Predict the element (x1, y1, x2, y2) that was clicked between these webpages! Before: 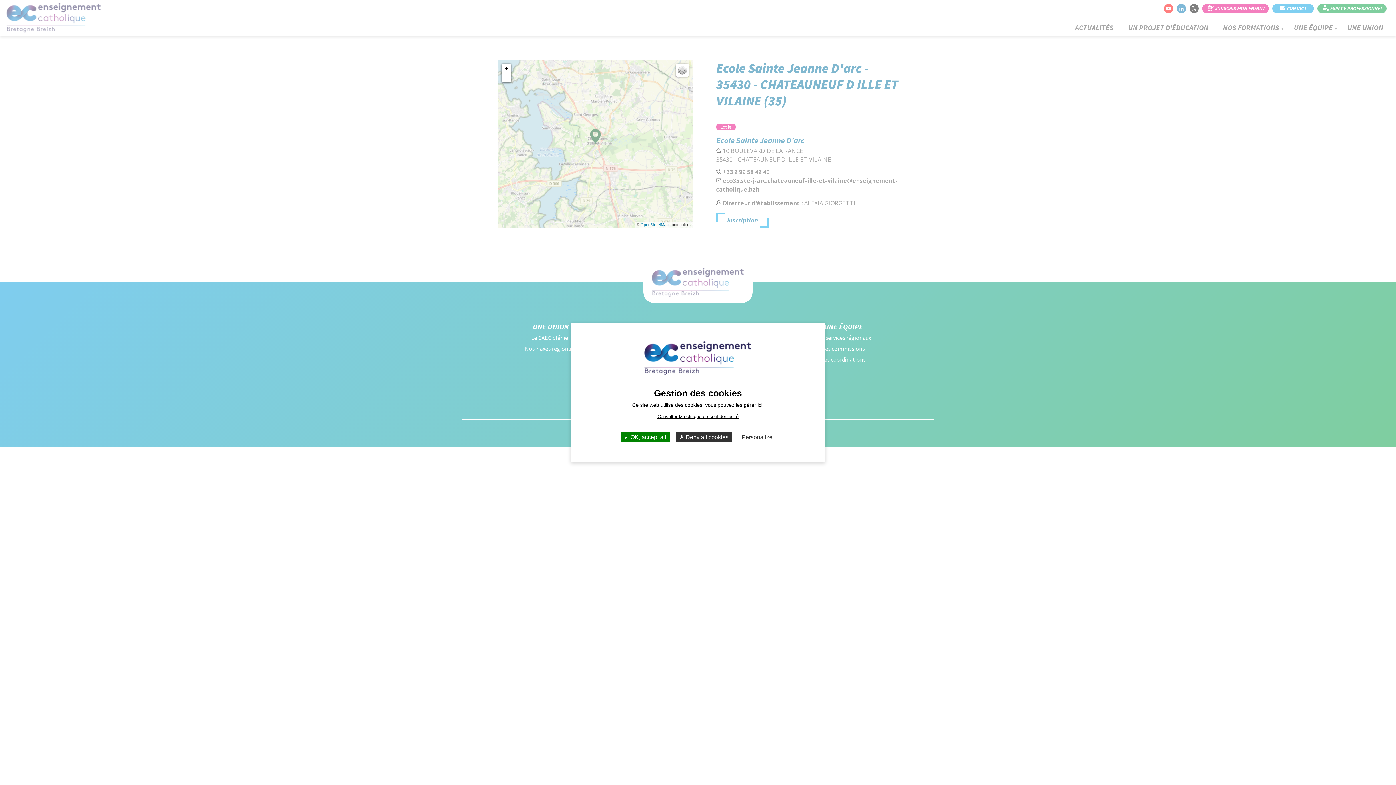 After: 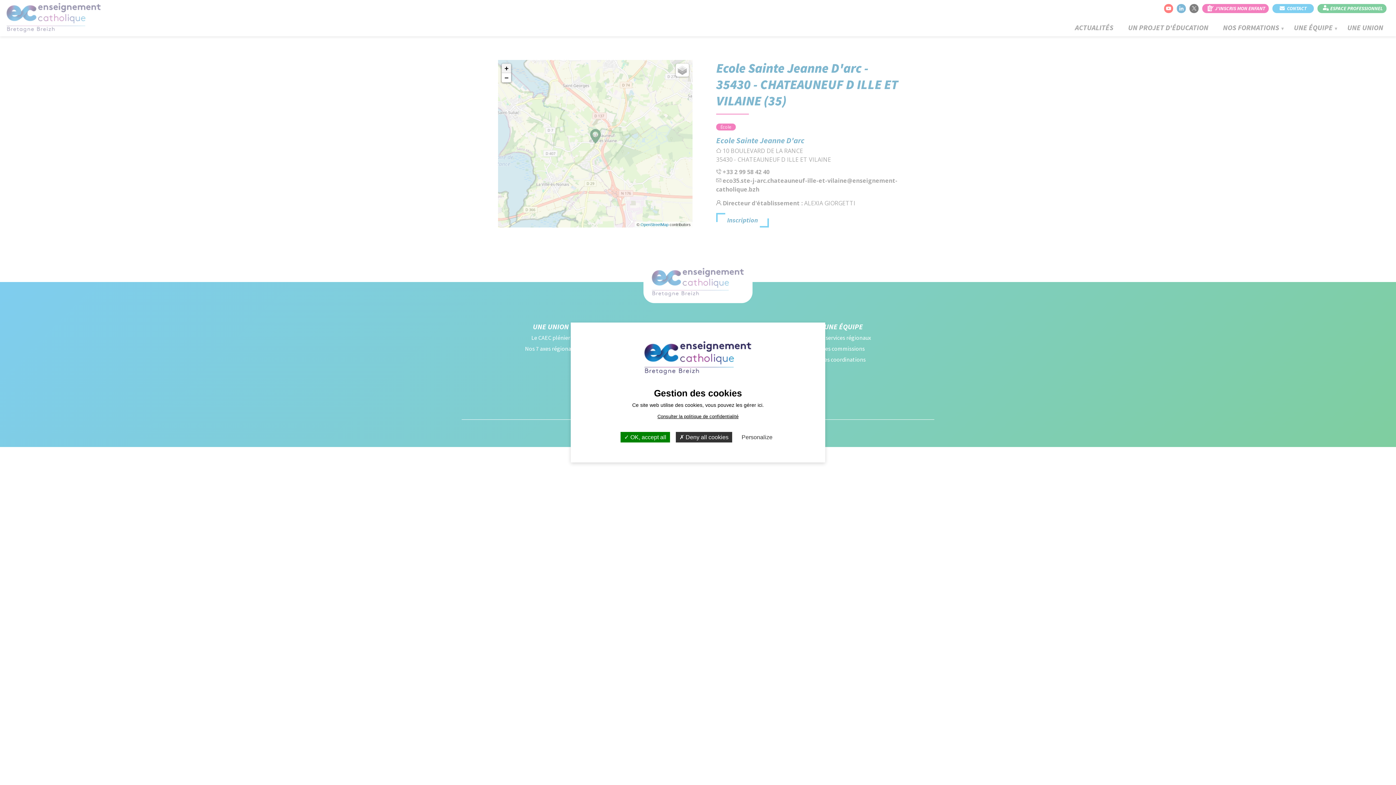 Action: bbox: (501, 63, 511, 73) label: Zoom in